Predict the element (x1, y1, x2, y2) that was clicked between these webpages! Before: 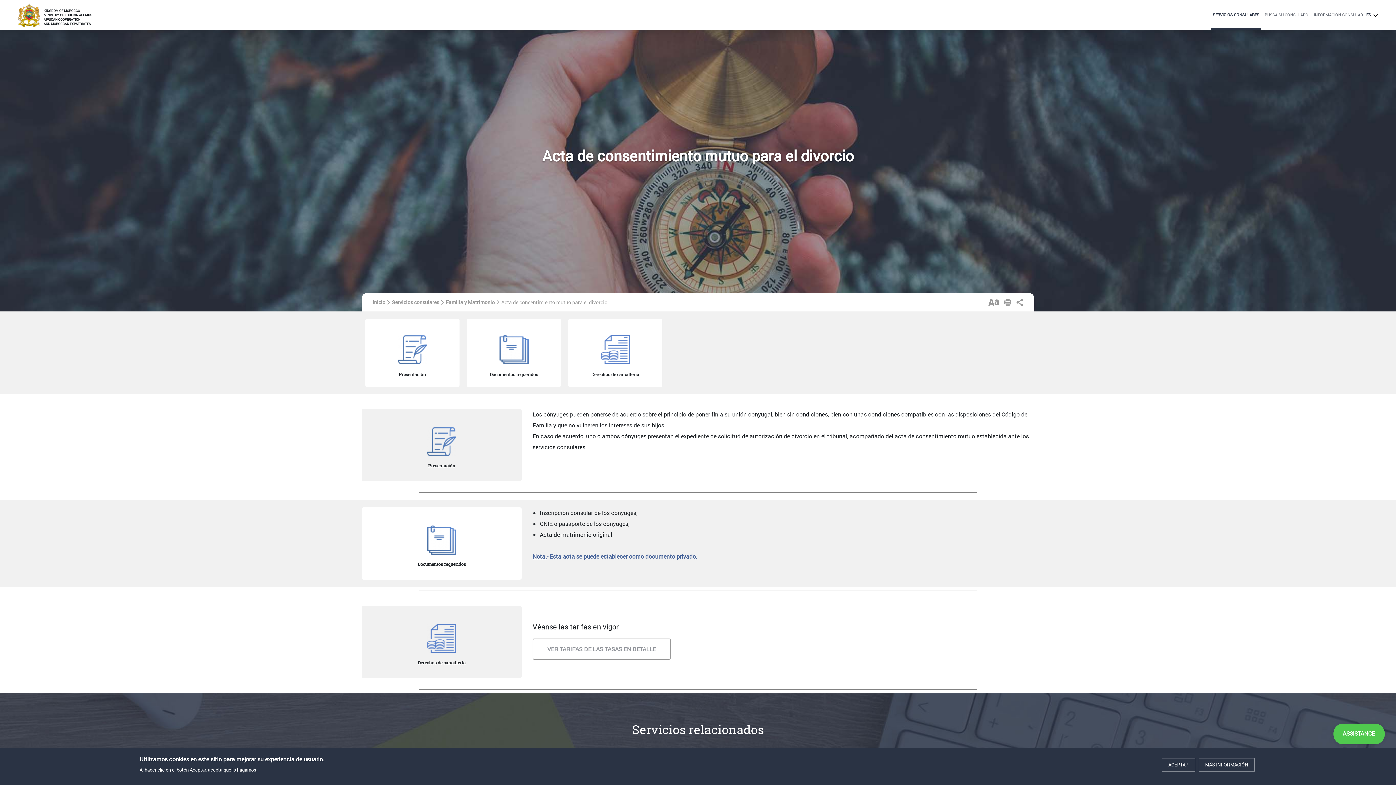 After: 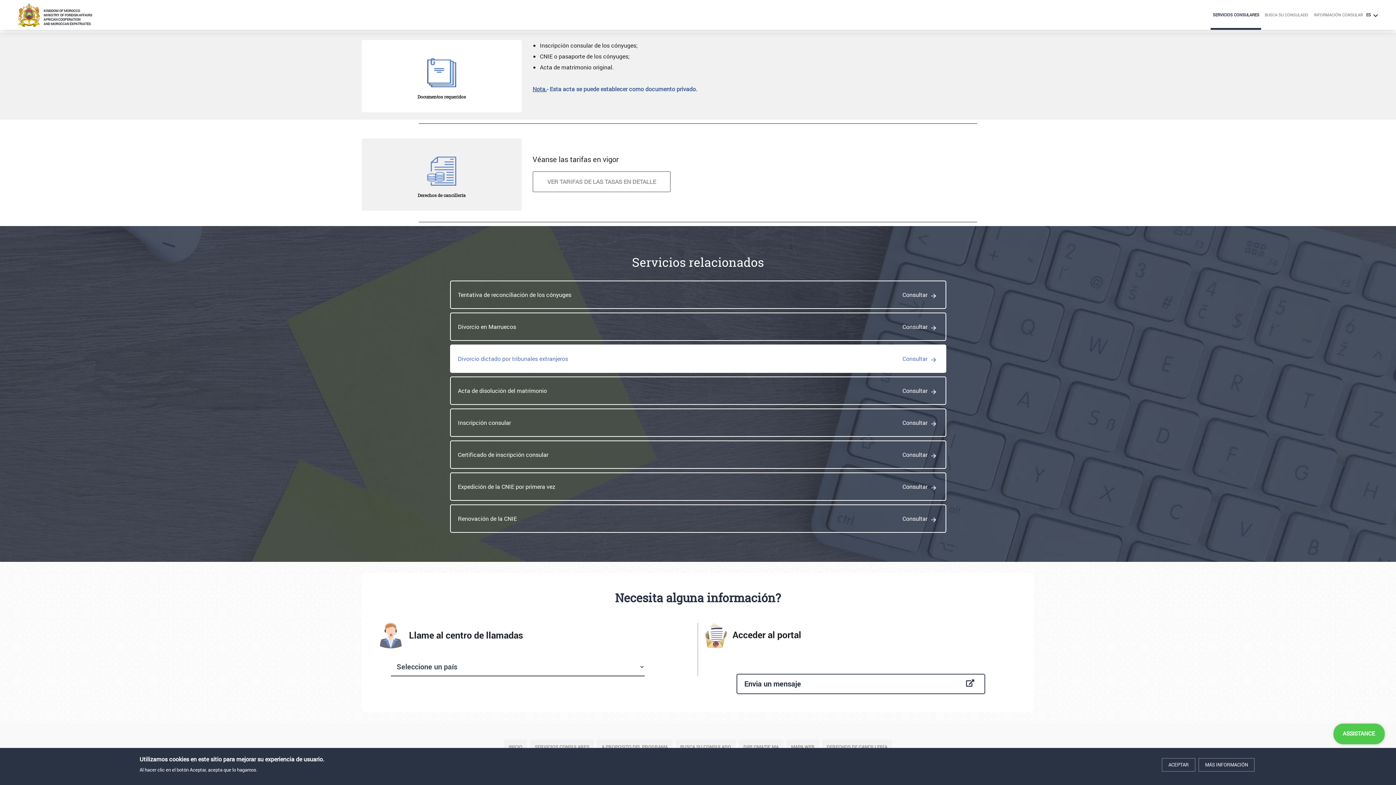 Action: bbox: (476, 328, 552, 378) label: Documentos requeridos